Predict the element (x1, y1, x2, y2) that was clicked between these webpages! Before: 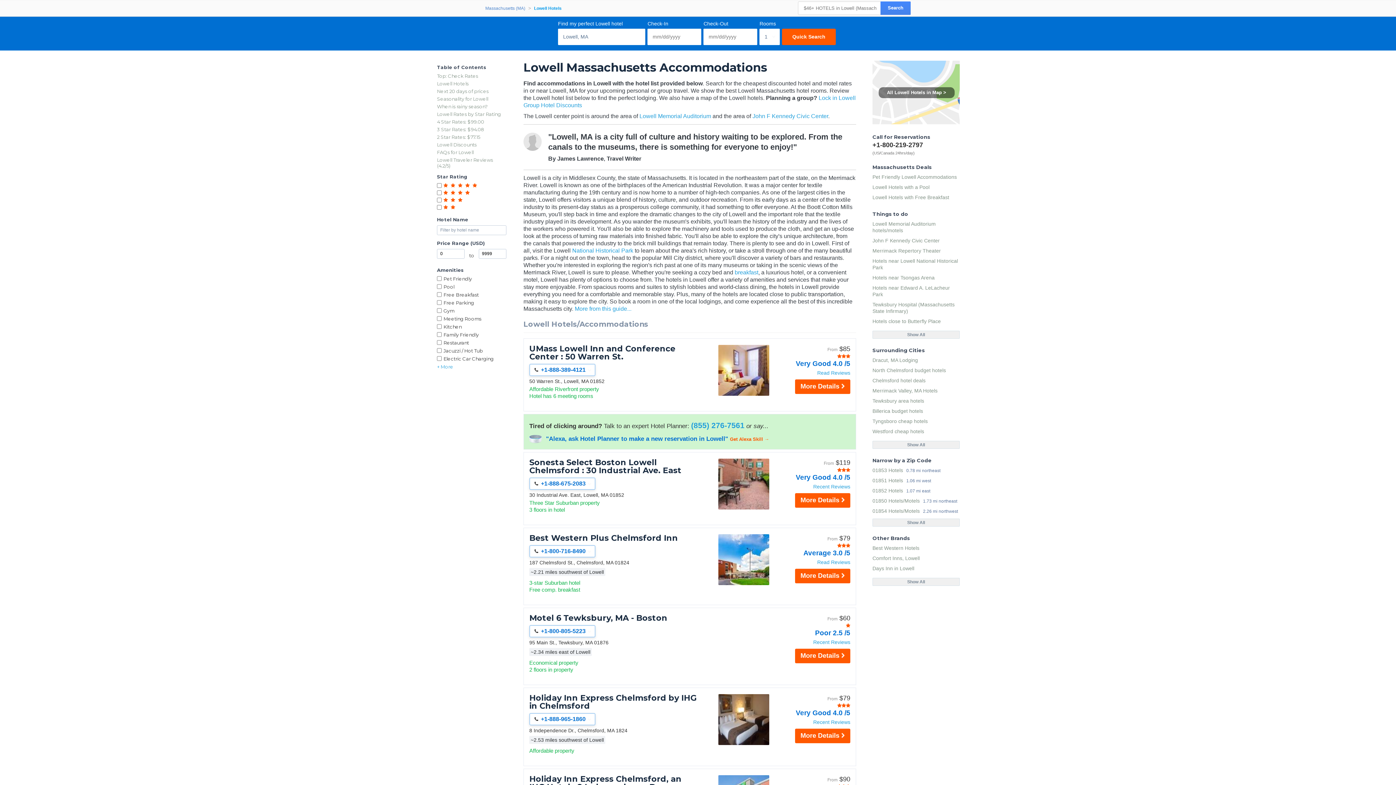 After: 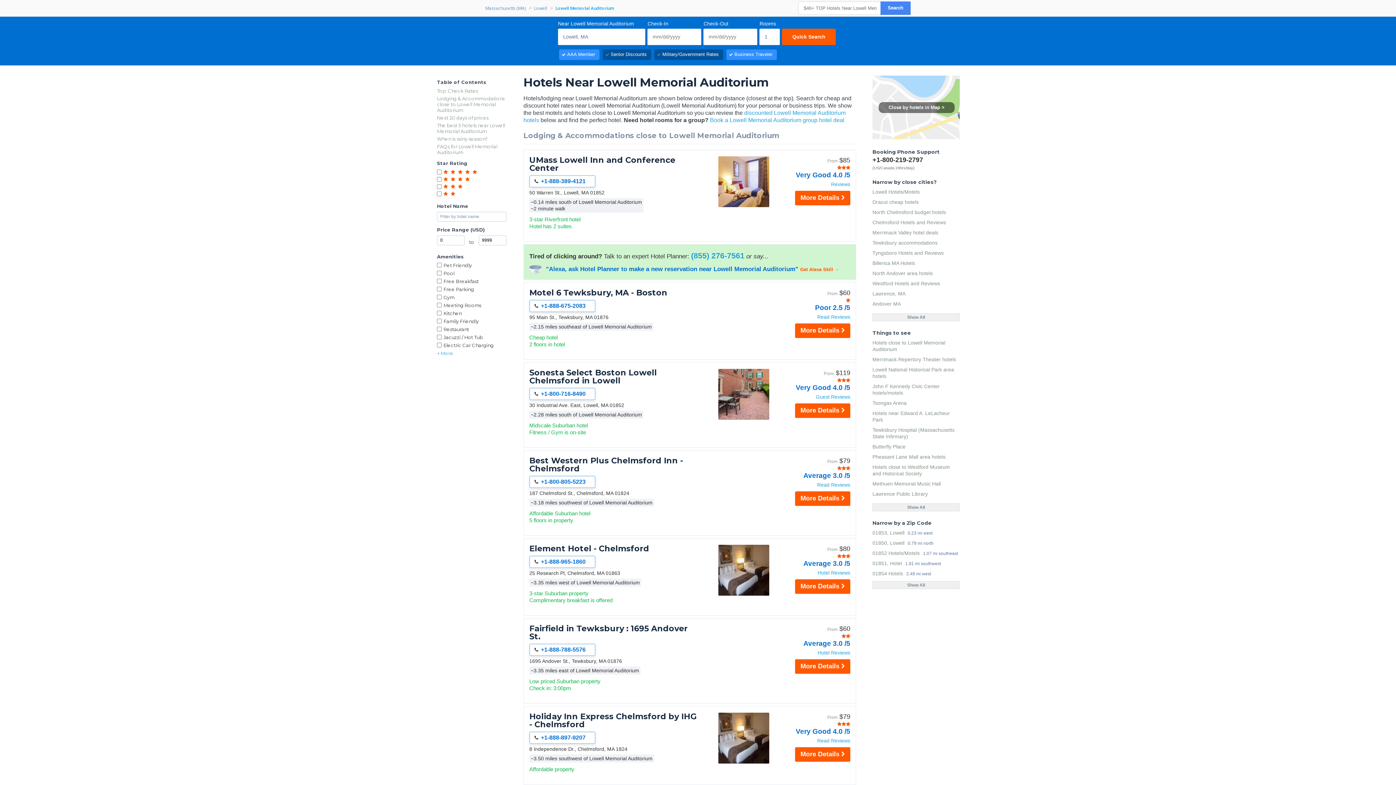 Action: bbox: (639, 113, 711, 119) label: Lowell Memorial Auditorium